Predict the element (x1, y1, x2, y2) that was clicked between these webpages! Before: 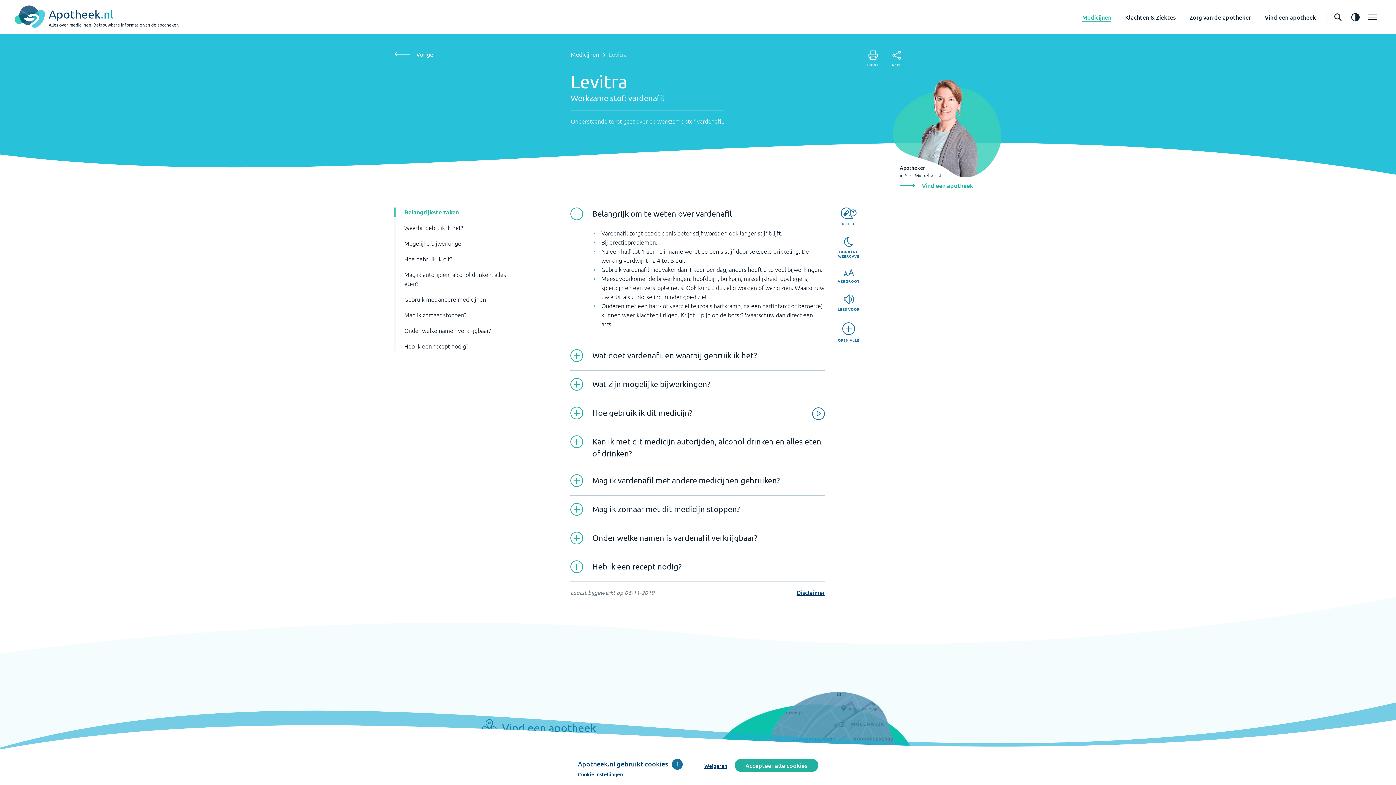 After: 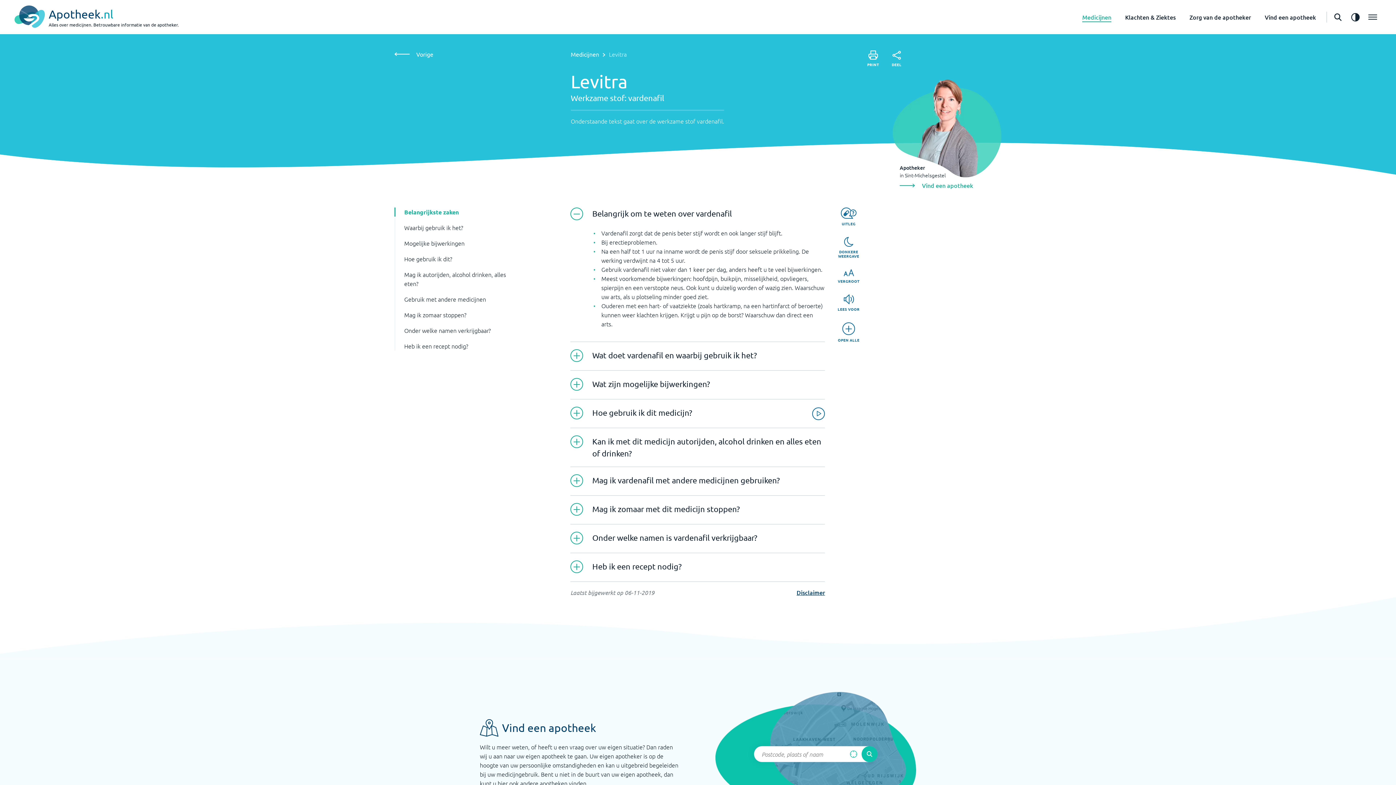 Action: label: Weigeren bbox: (704, 762, 727, 769)